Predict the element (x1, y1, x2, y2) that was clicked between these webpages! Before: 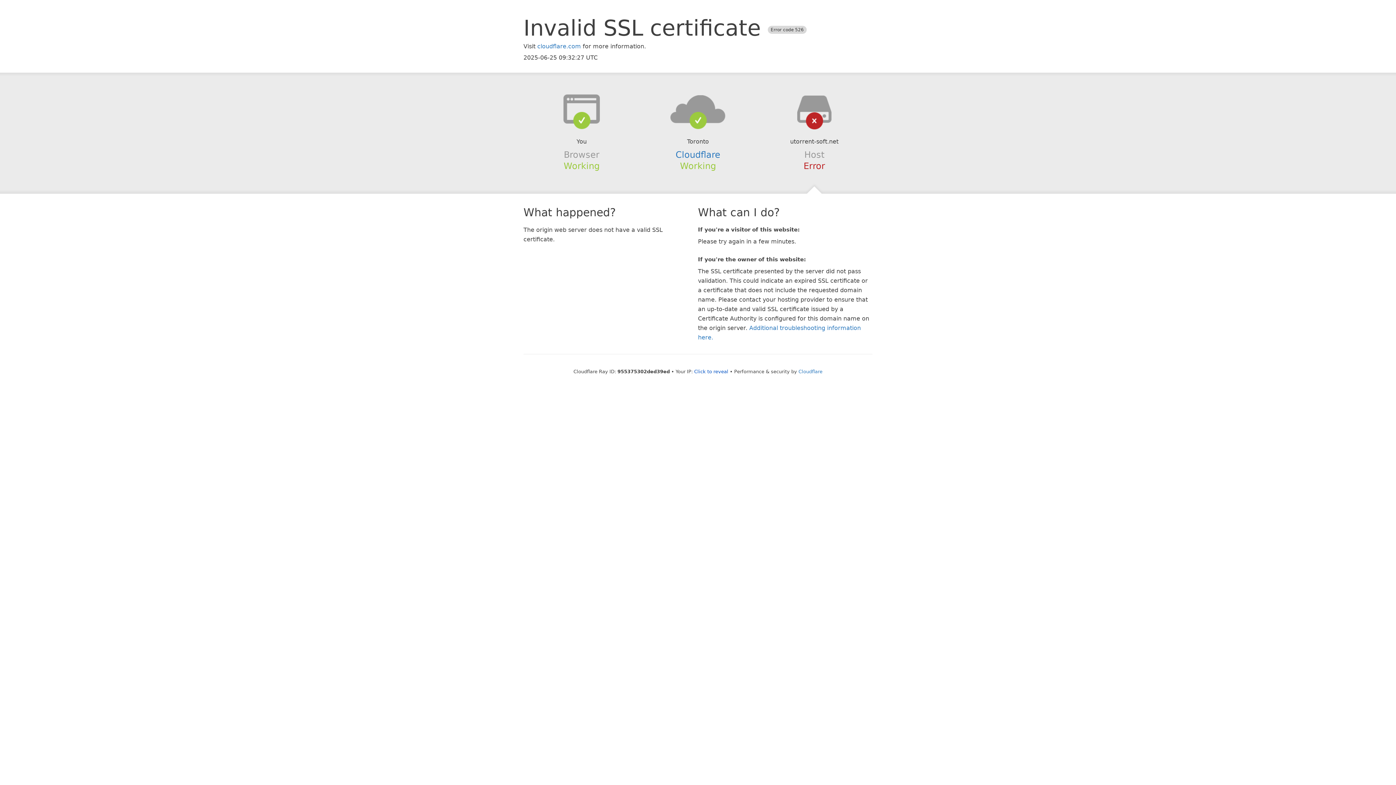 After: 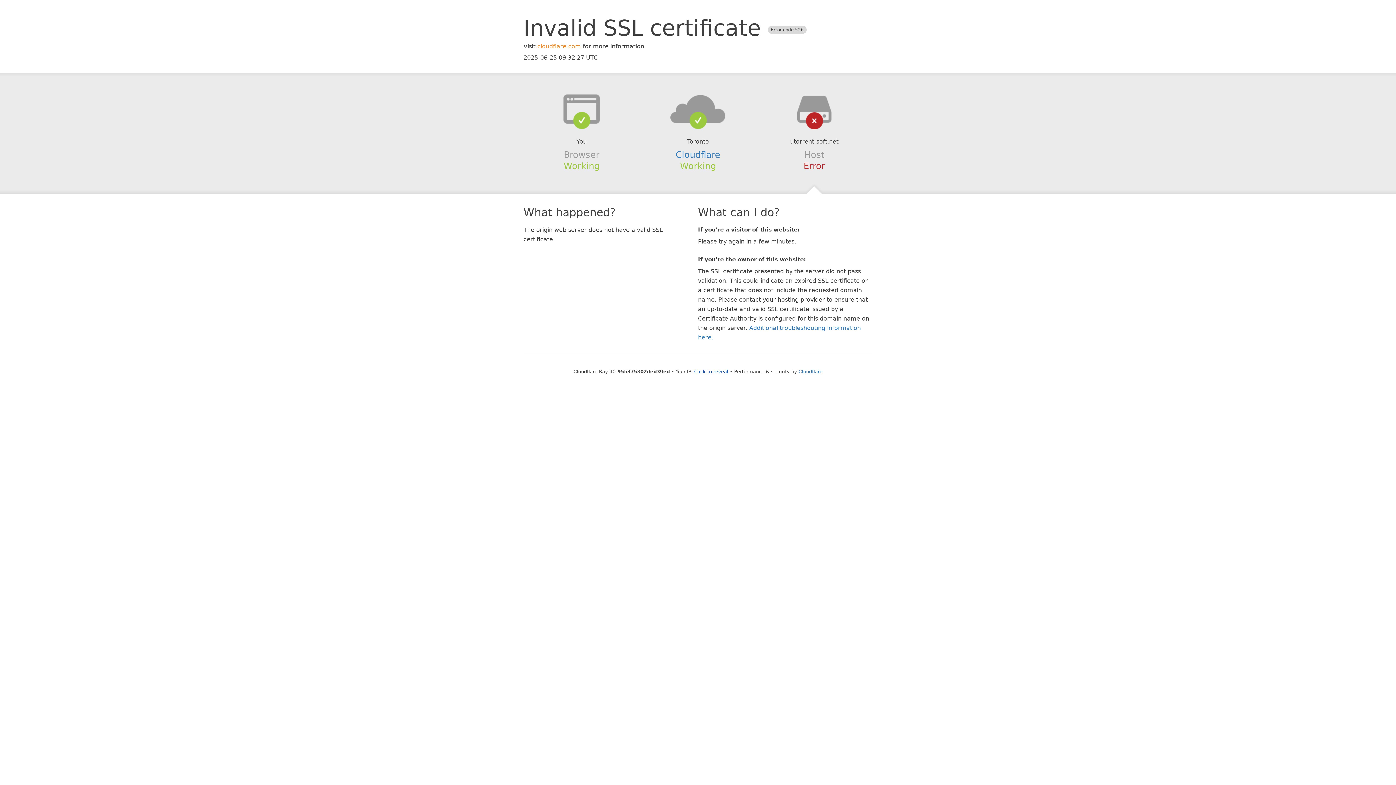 Action: label: cloudflare.com bbox: (537, 42, 581, 49)